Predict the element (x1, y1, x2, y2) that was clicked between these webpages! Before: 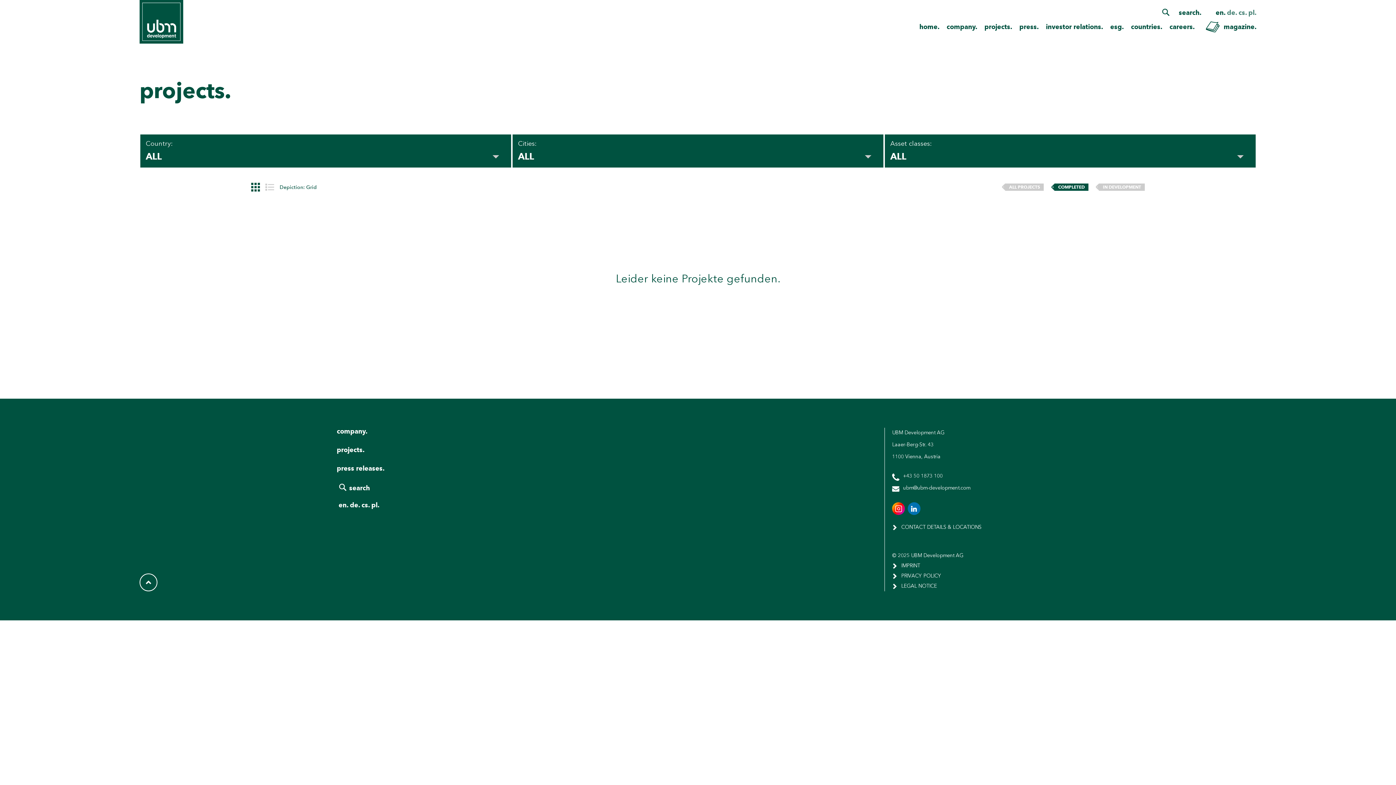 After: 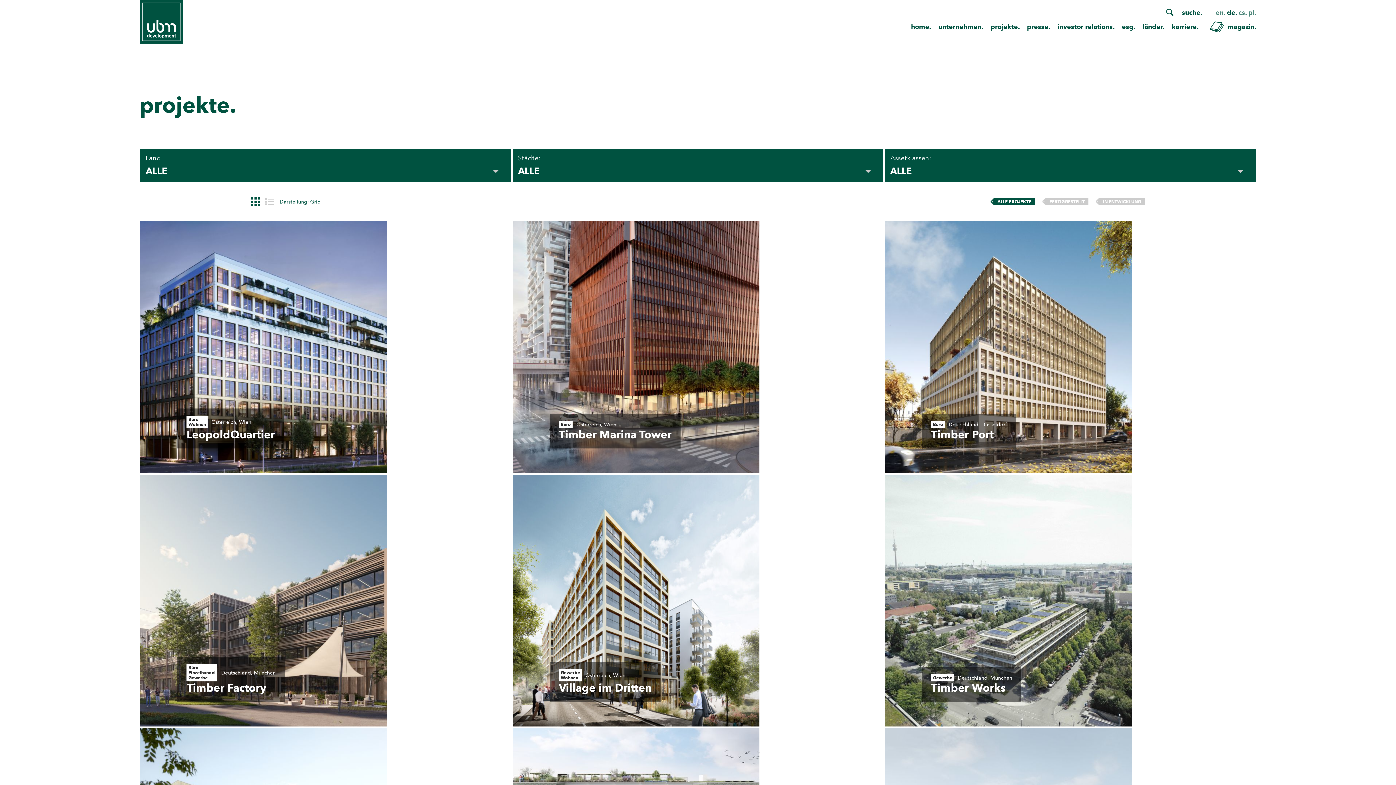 Action: bbox: (350, 501, 359, 509) label: de.